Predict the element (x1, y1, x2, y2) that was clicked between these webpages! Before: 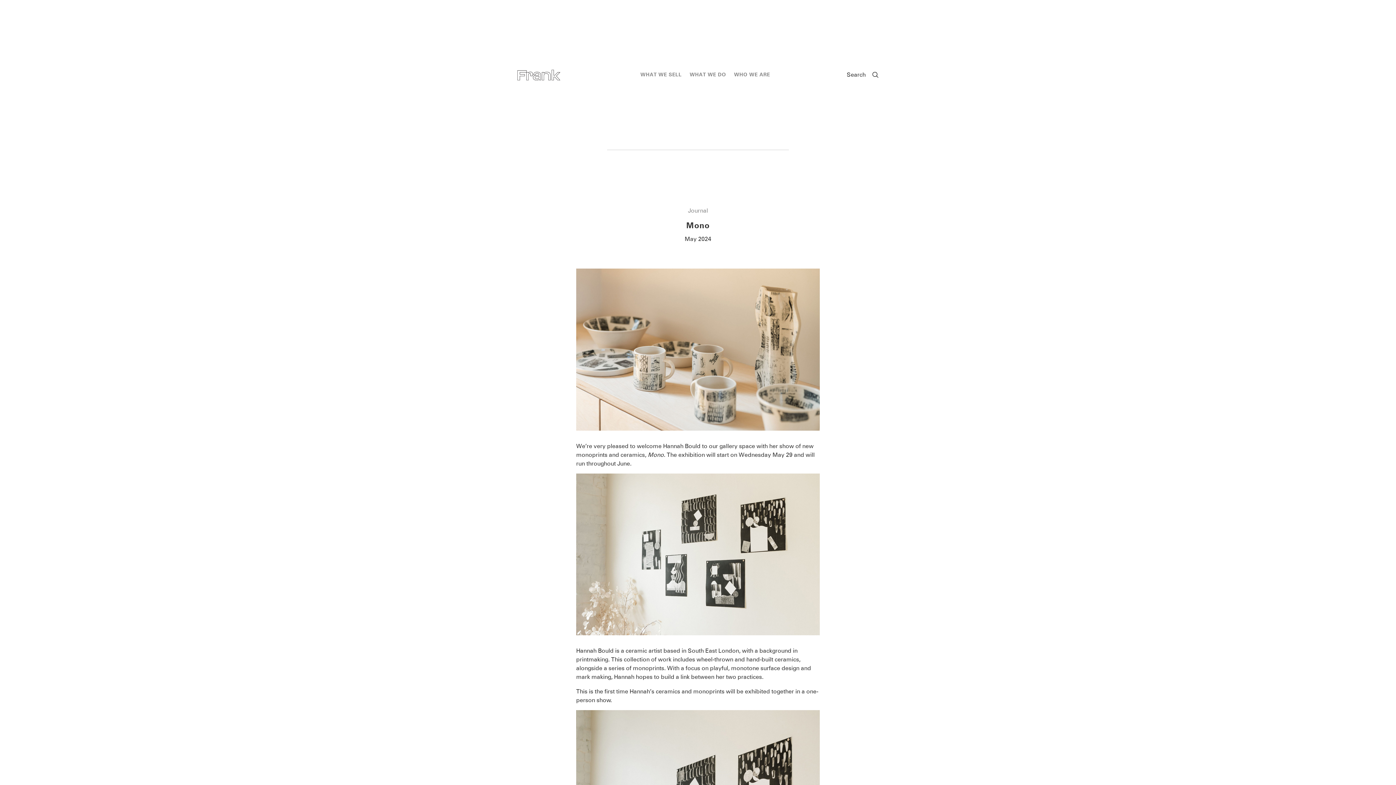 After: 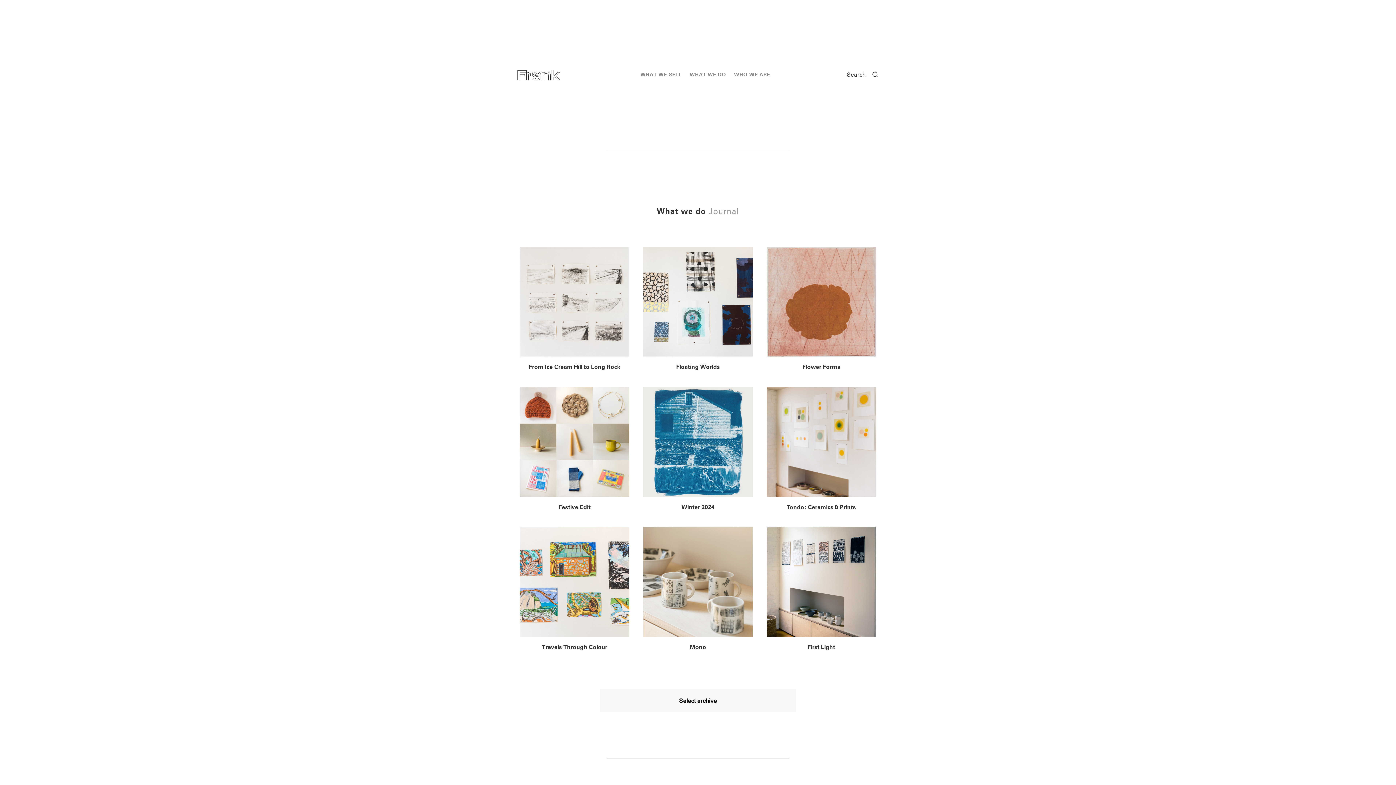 Action: label: Journal bbox: (688, 206, 708, 214)